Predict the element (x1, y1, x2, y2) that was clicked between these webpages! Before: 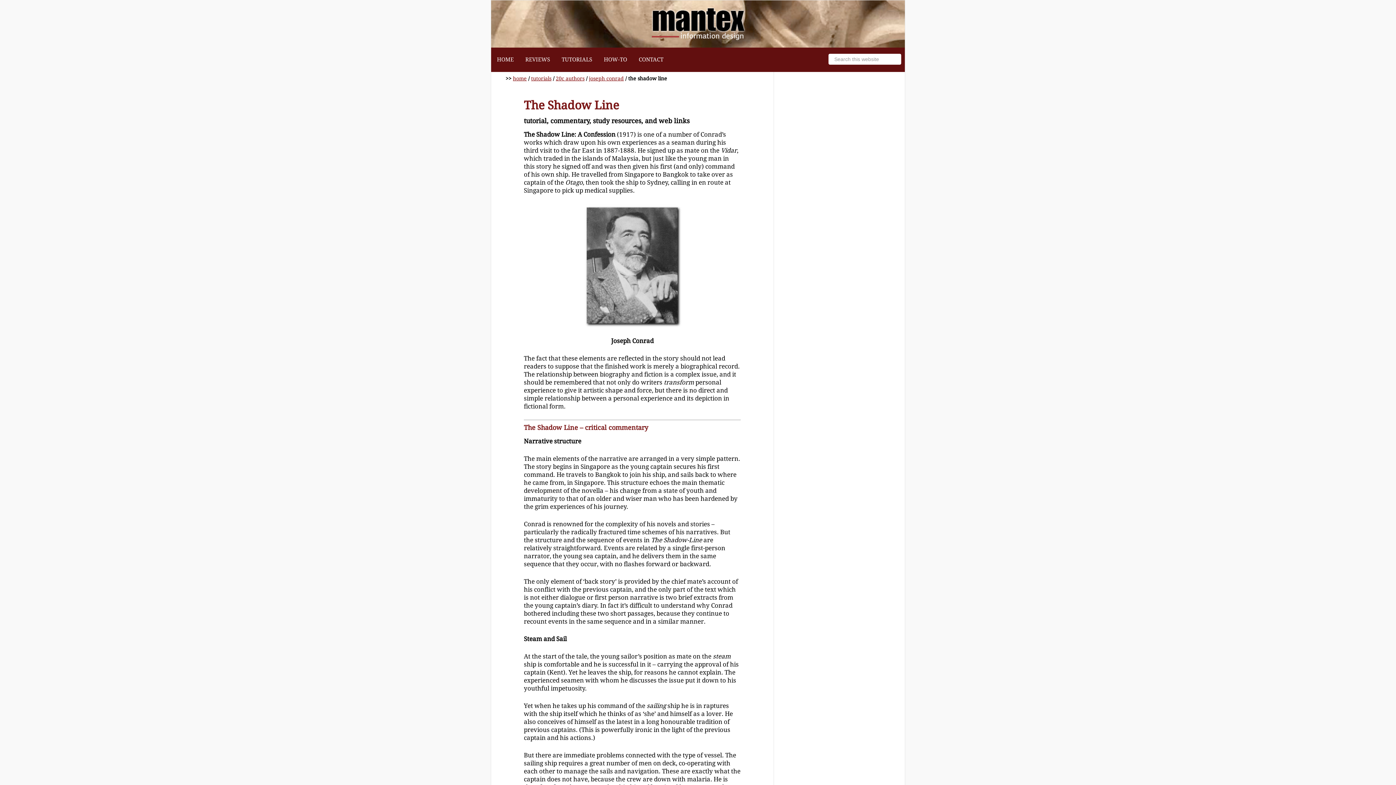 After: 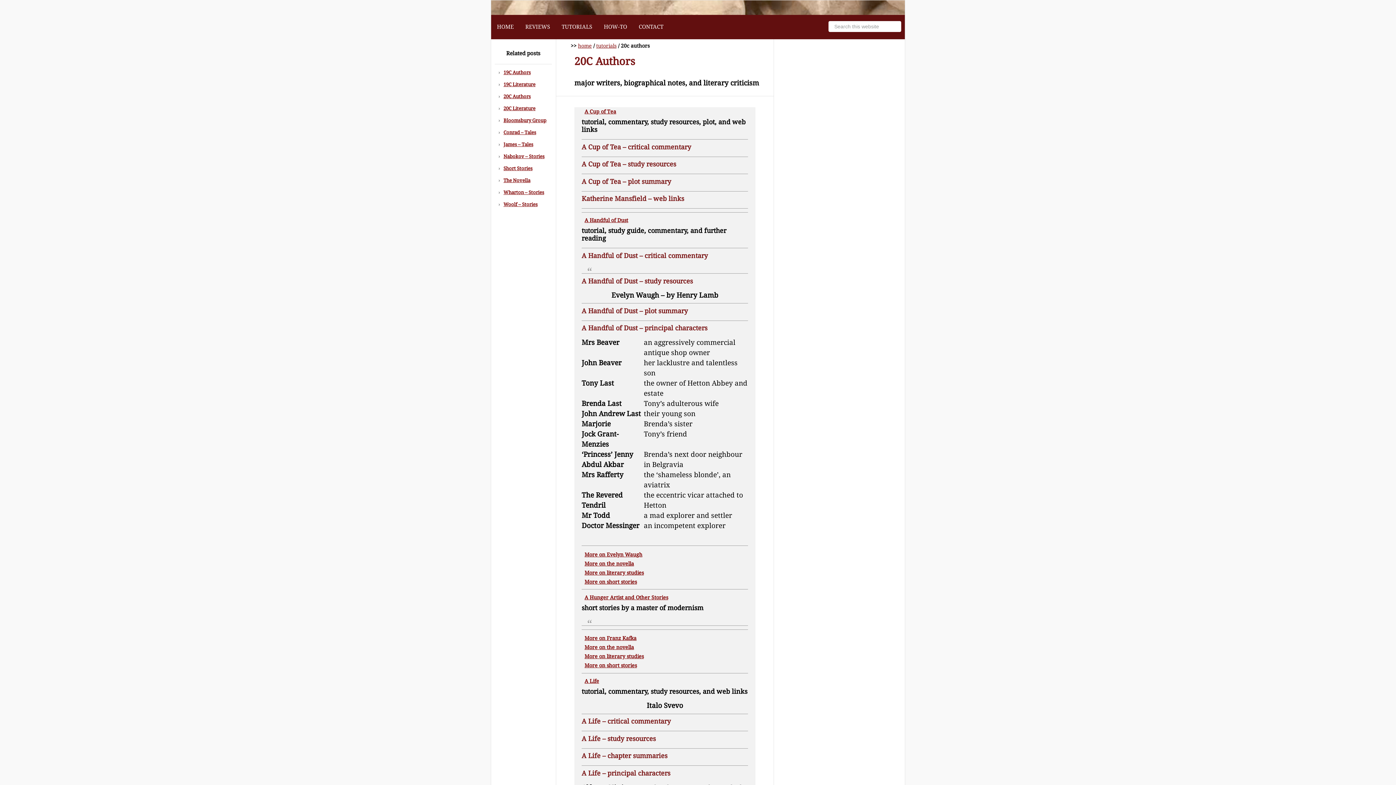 Action: label: 20c authors bbox: (556, 75, 584, 81)